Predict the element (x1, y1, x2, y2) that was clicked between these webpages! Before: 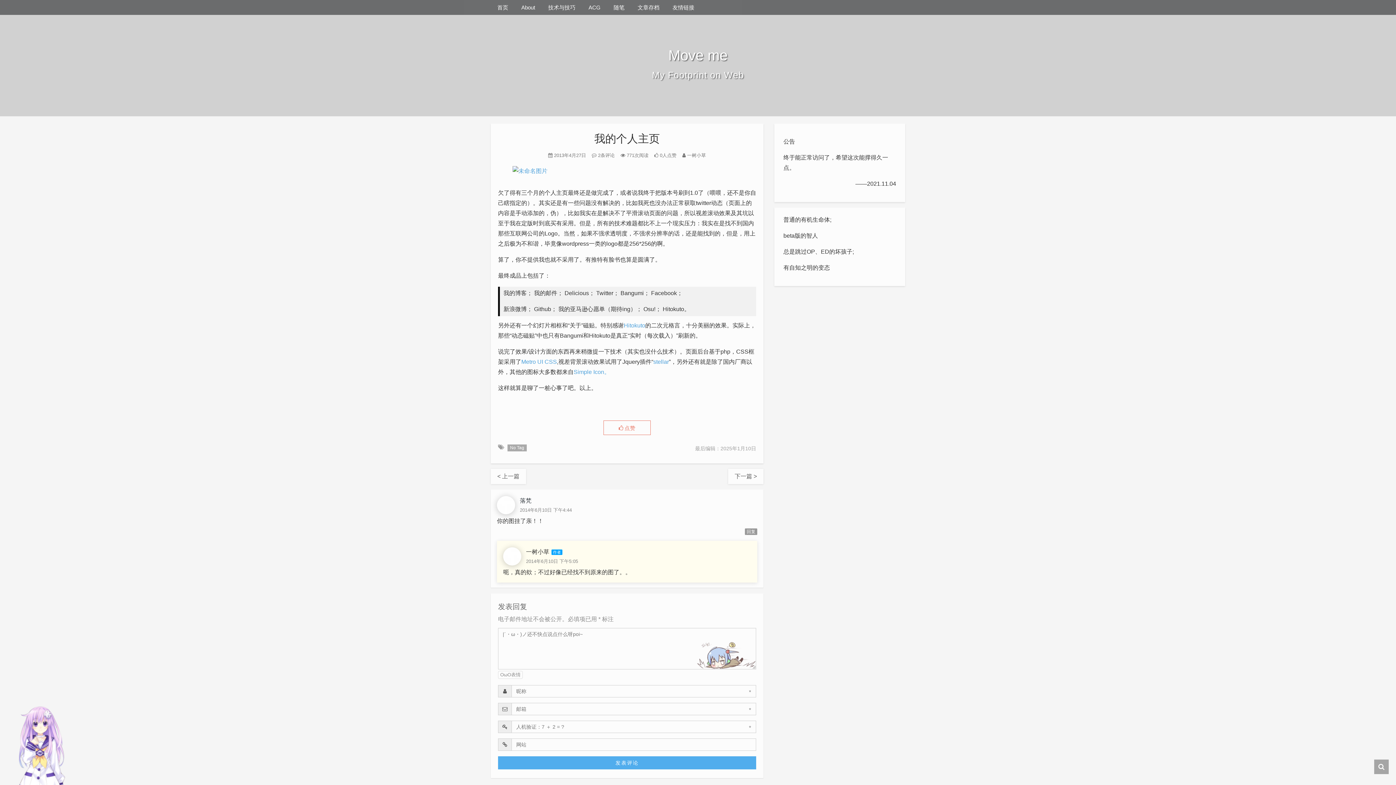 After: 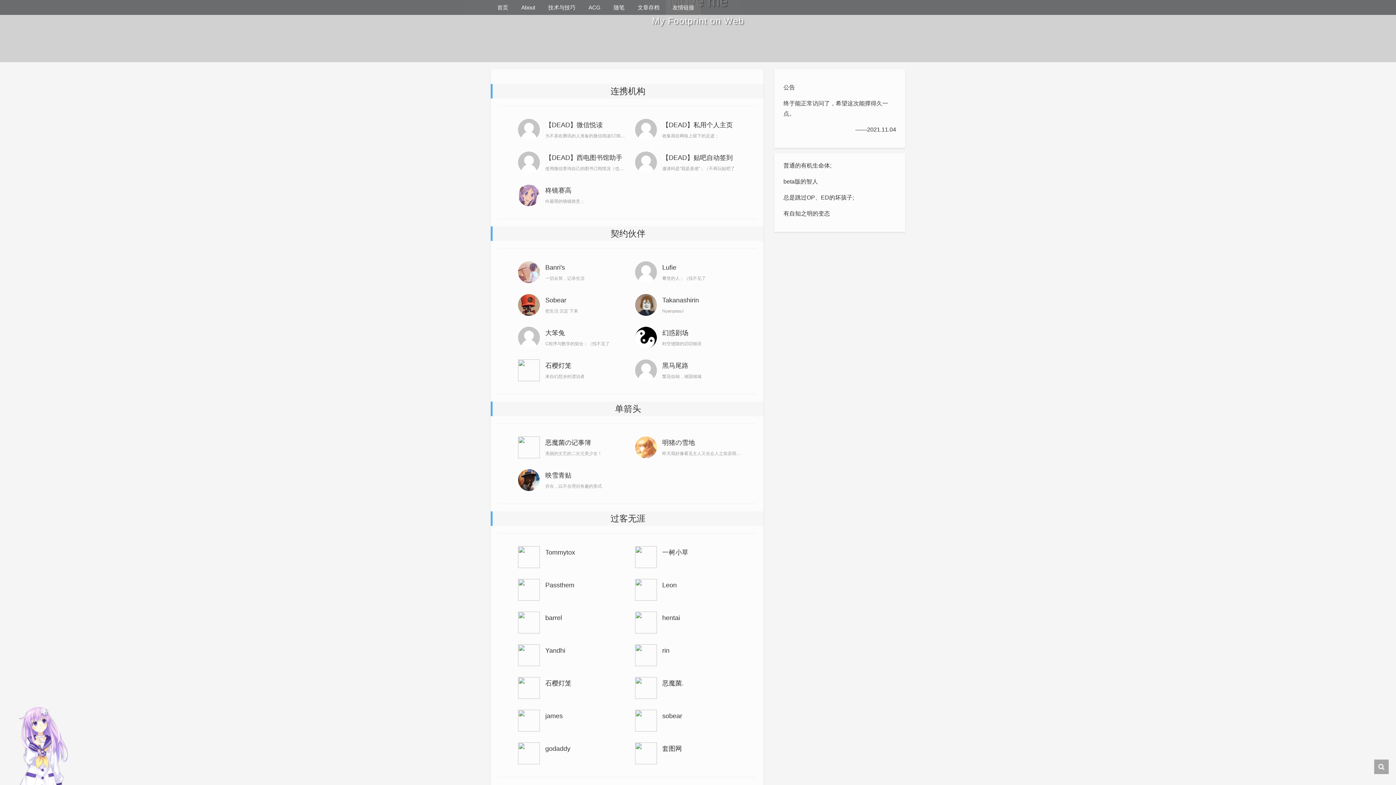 Action: label: 友情链接 bbox: (666, 0, 701, 14)